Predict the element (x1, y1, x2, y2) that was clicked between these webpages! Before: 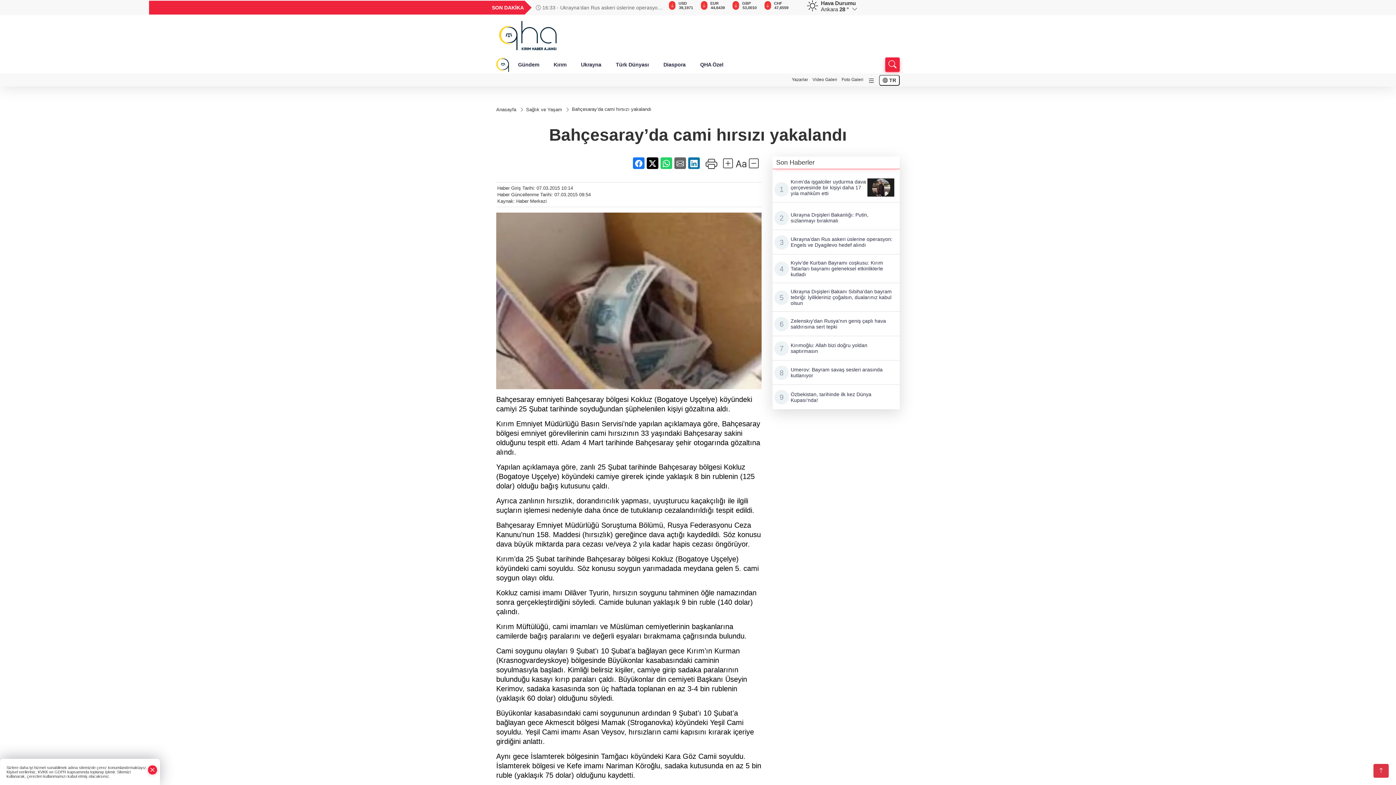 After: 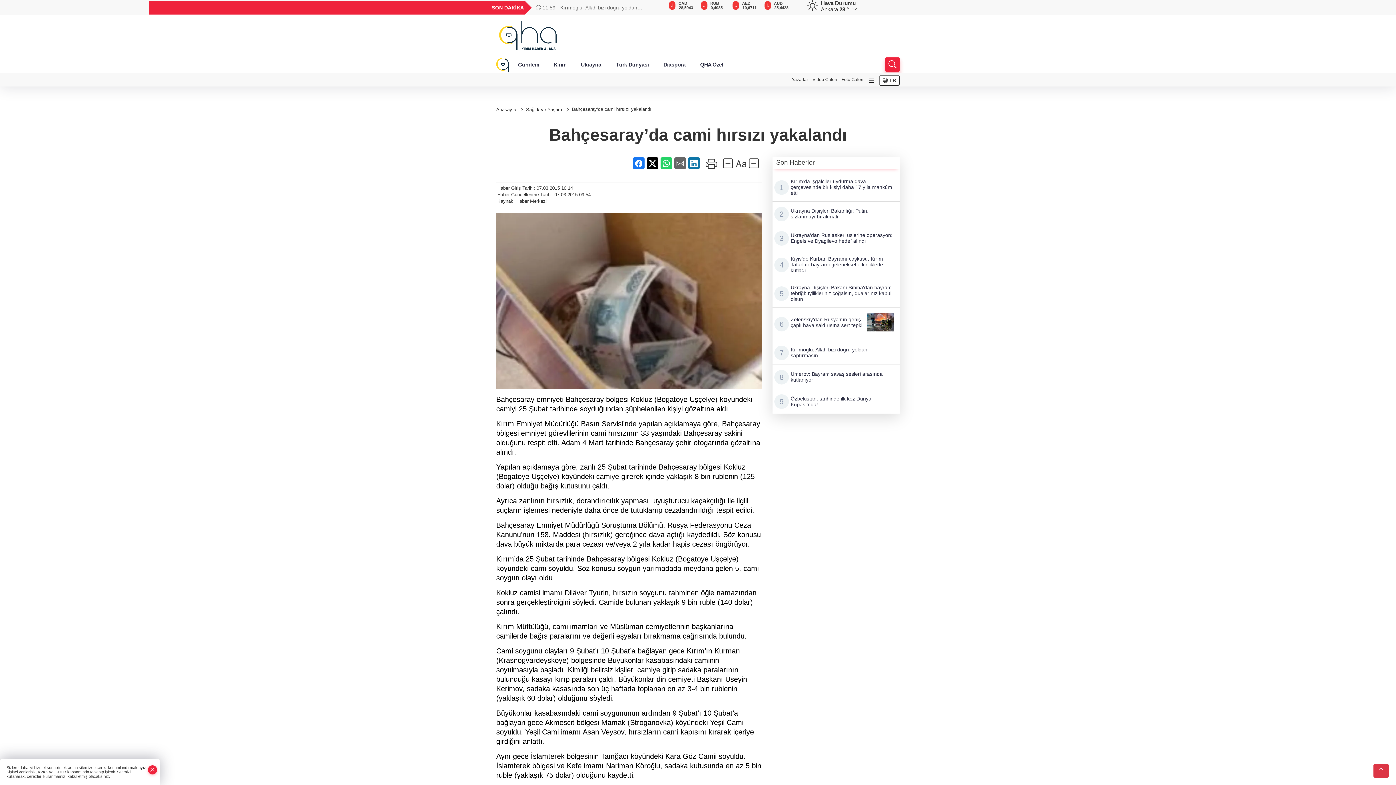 Action: label: Zelenskıy’dan Rusya'nın geniş çaplı hava saldırısına sert tepki bbox: (772, 312, 899, 336)